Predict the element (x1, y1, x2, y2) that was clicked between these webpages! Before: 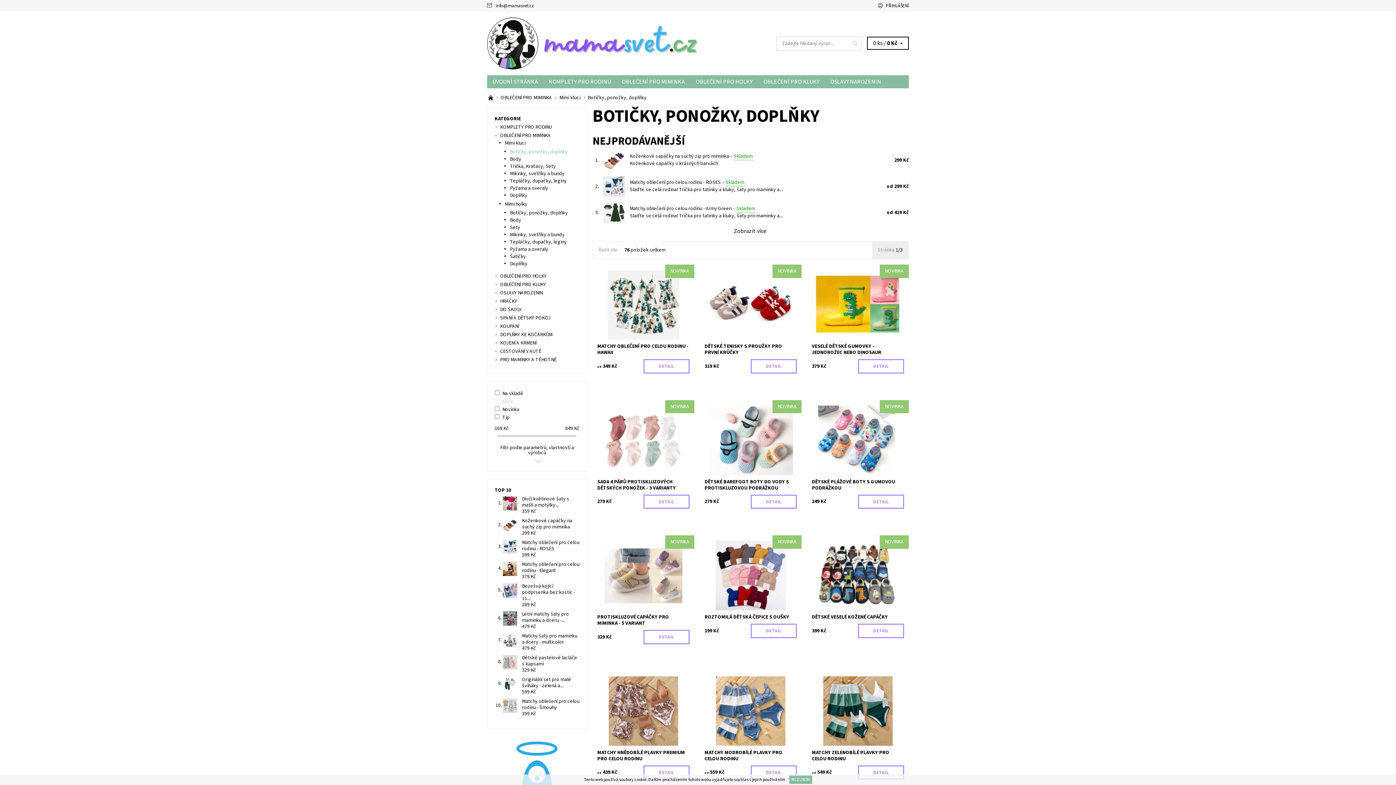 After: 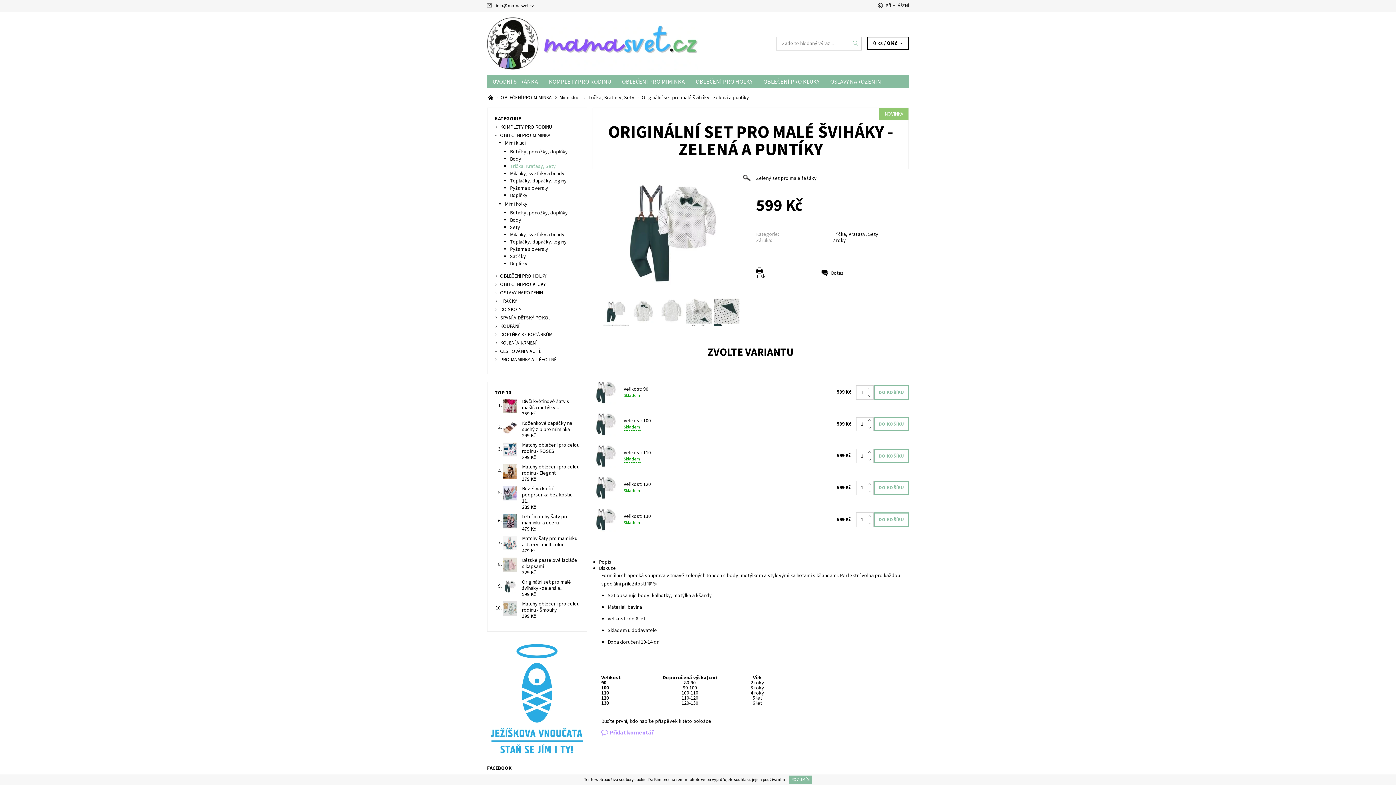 Action: label: Originální set pro malé šviháky - zelená a... bbox: (522, 676, 571, 689)